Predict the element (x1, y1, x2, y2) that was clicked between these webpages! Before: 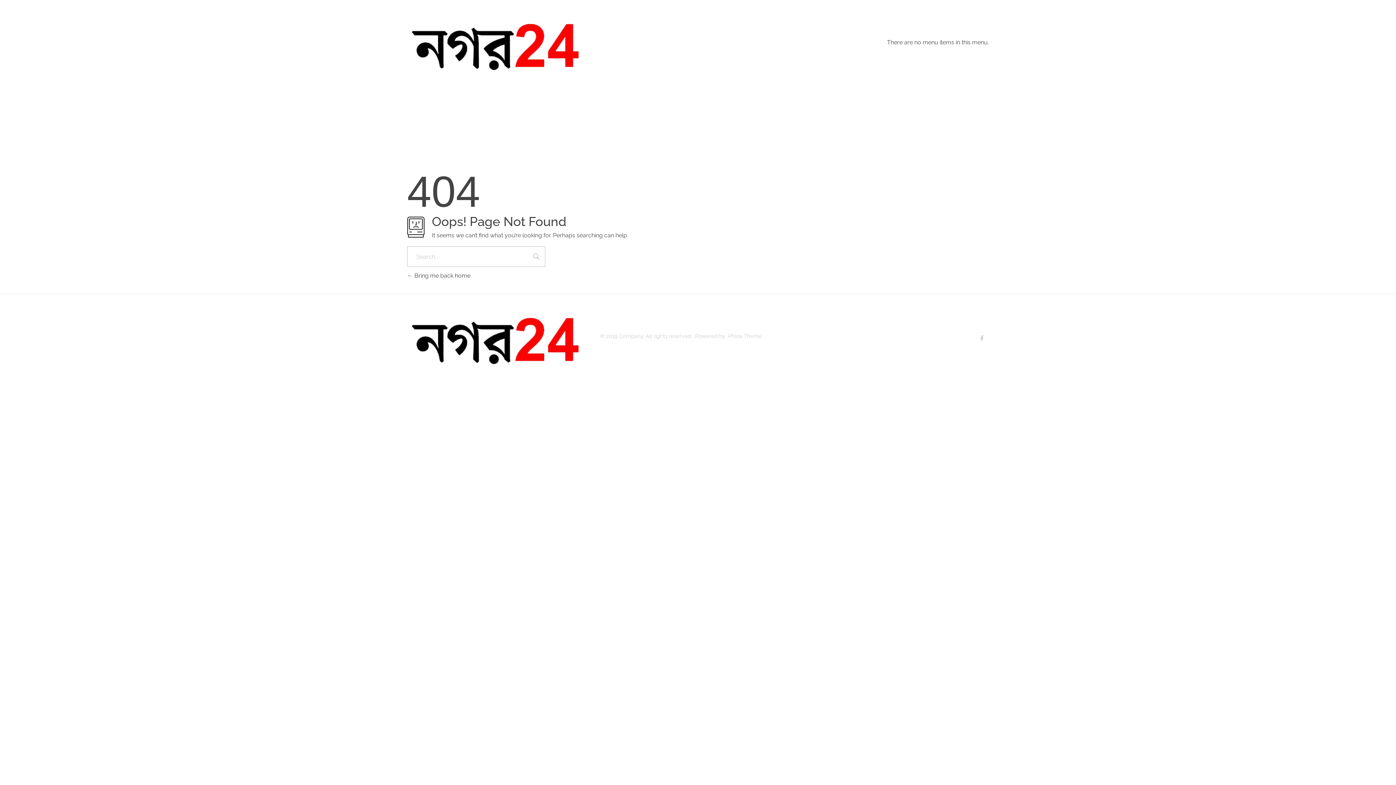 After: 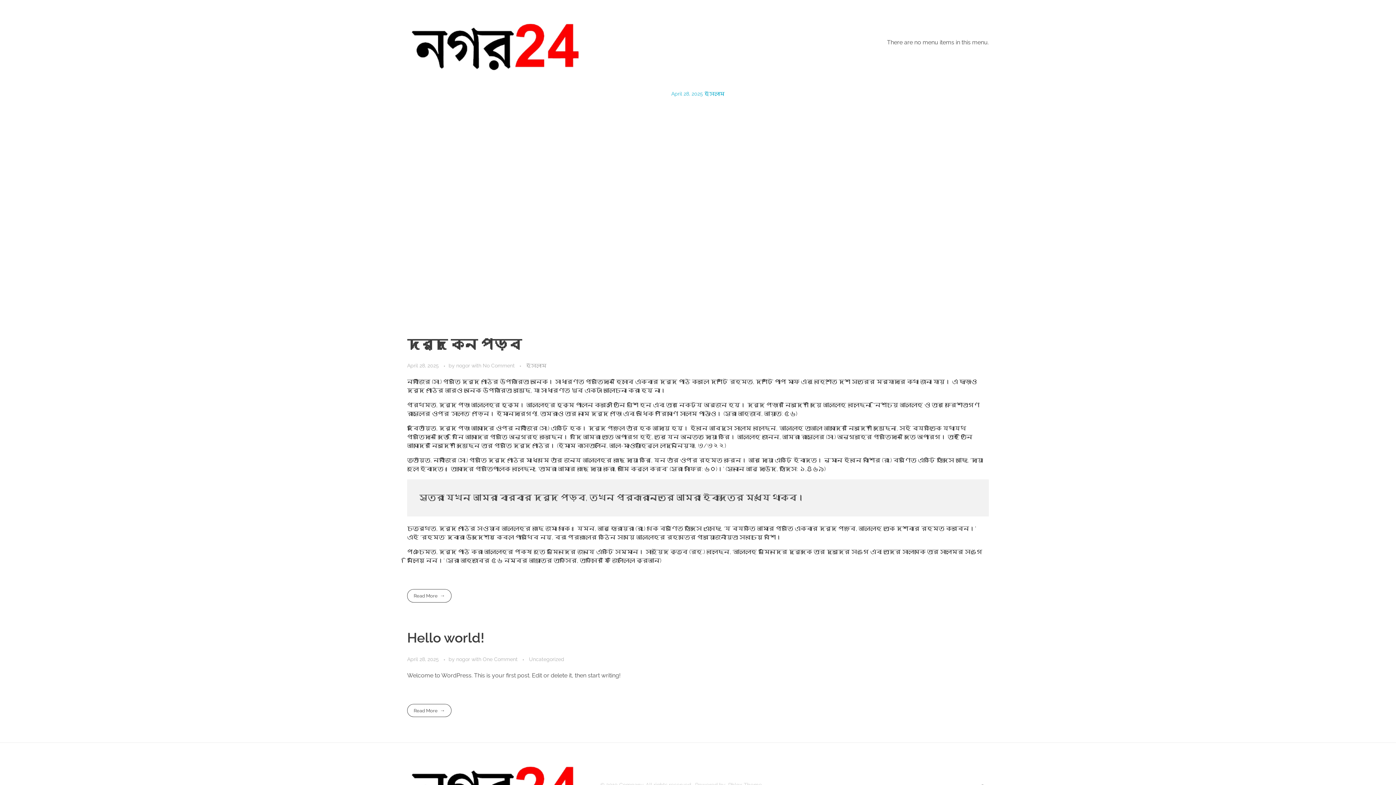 Action: bbox: (407, 299, 593, 370)